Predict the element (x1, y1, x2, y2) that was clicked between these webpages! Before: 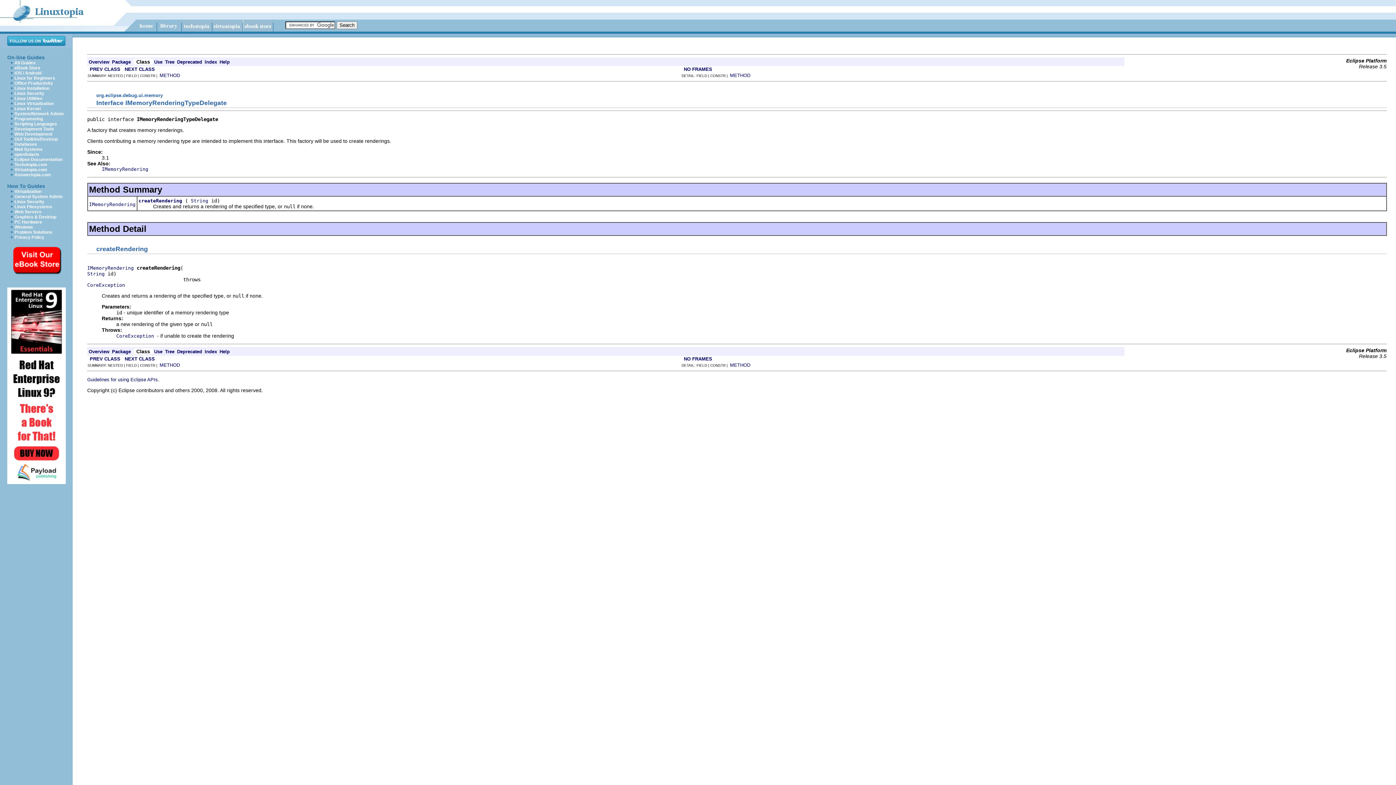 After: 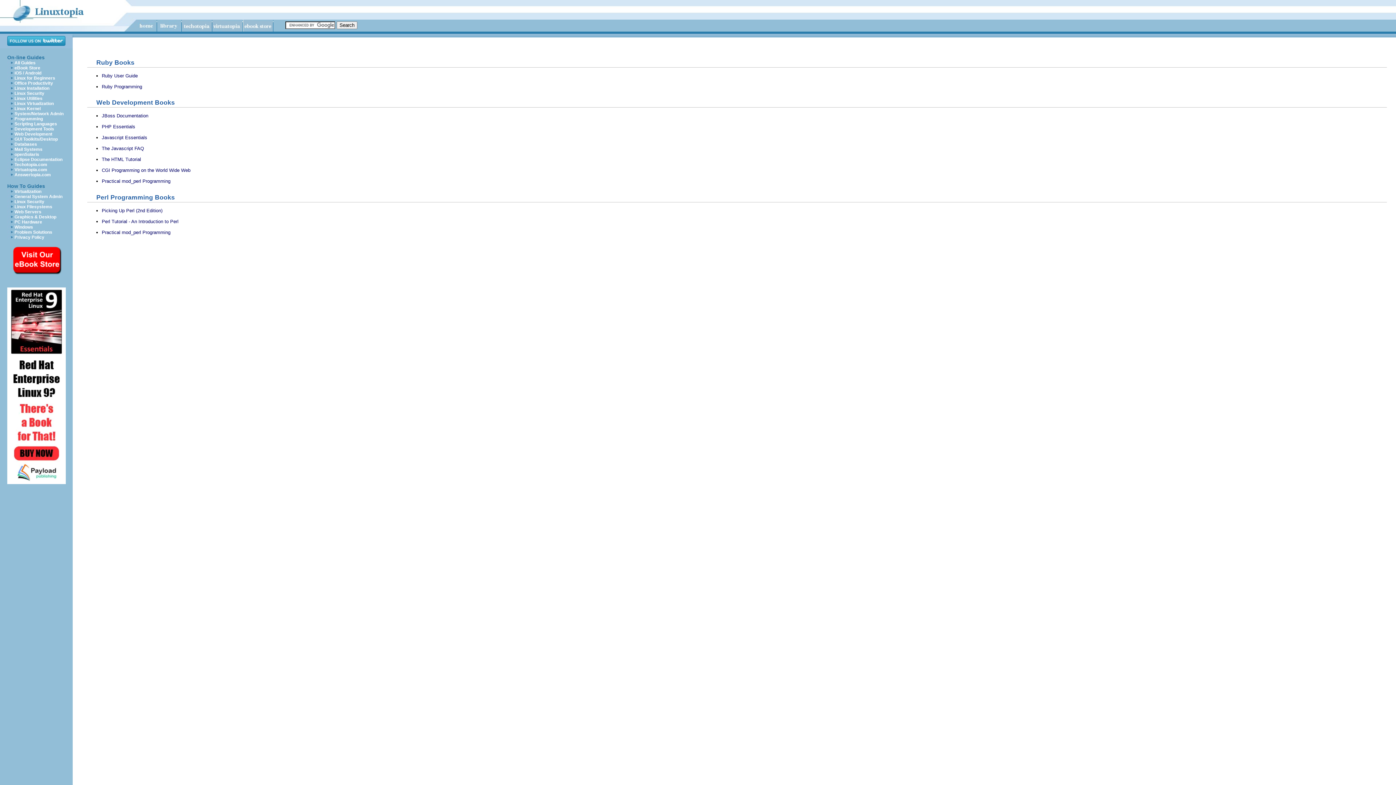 Action: label: Web Development bbox: (14, 131, 52, 136)